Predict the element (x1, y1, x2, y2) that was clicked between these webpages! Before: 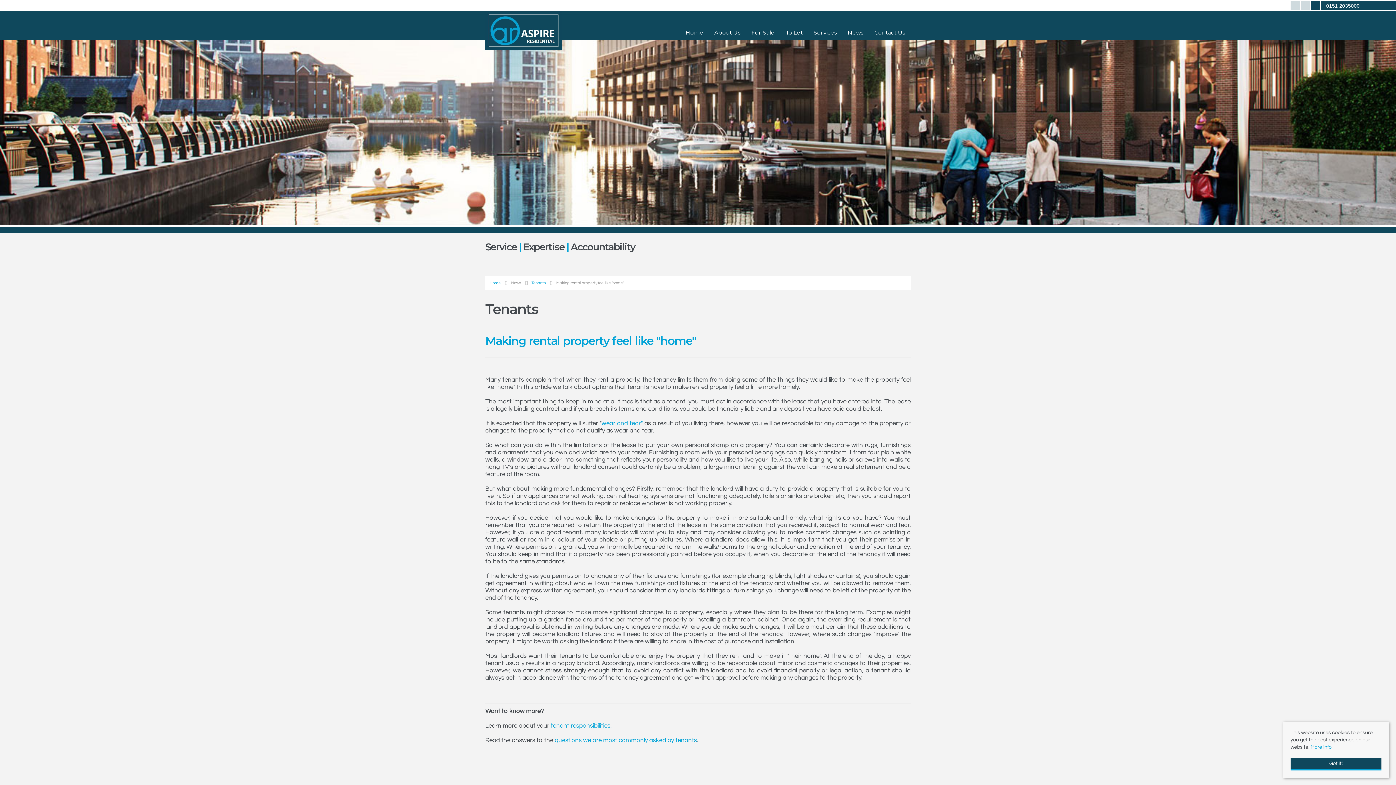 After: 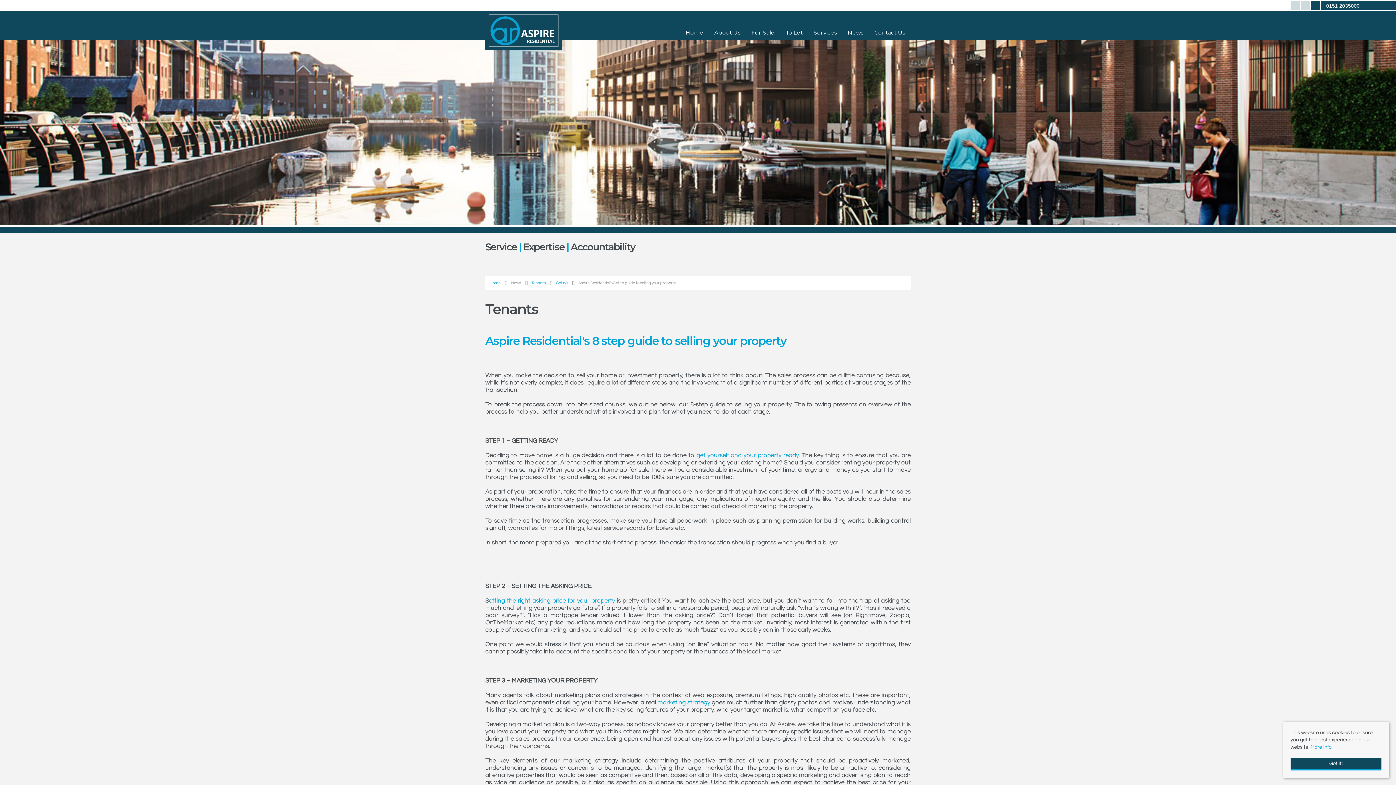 Action: label: tenant responsibilities. bbox: (550, 722, 611, 729)